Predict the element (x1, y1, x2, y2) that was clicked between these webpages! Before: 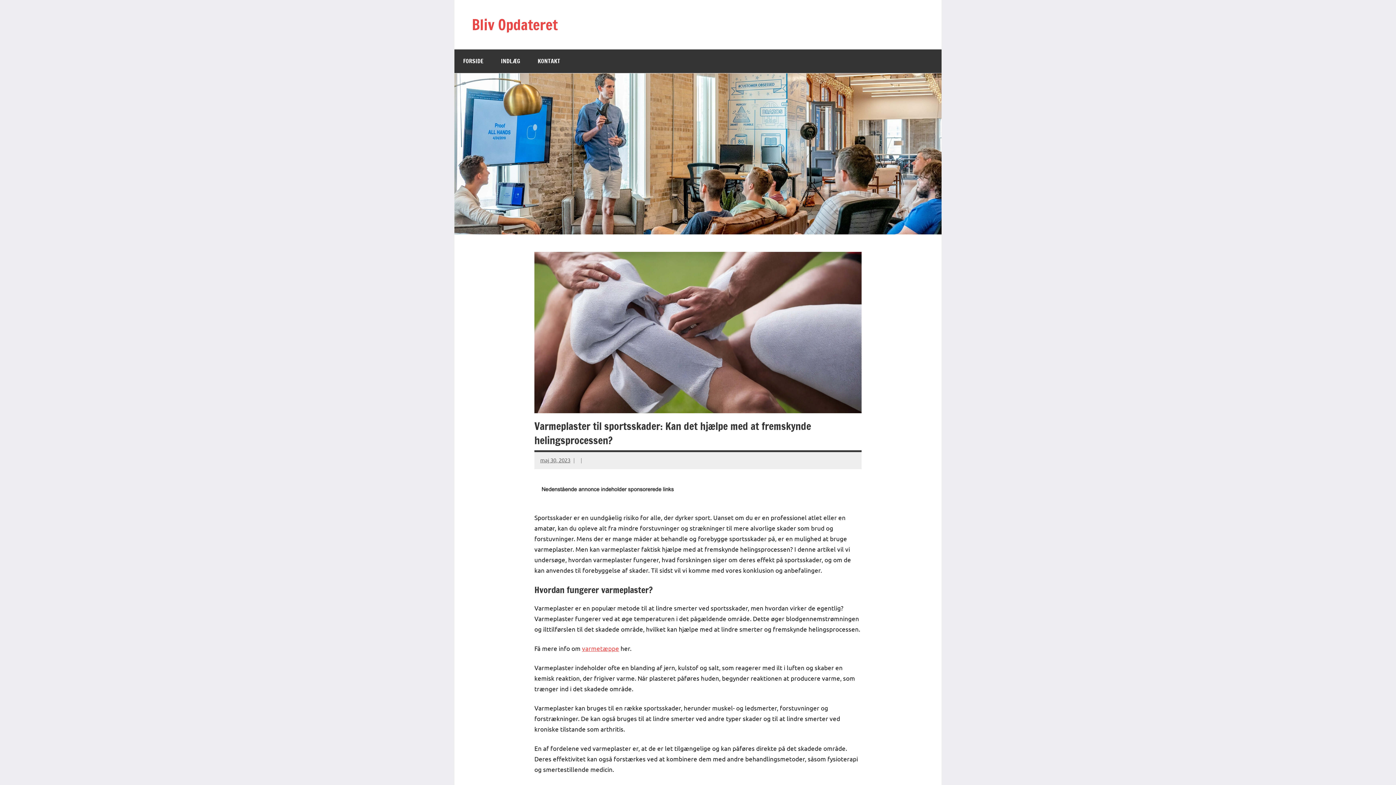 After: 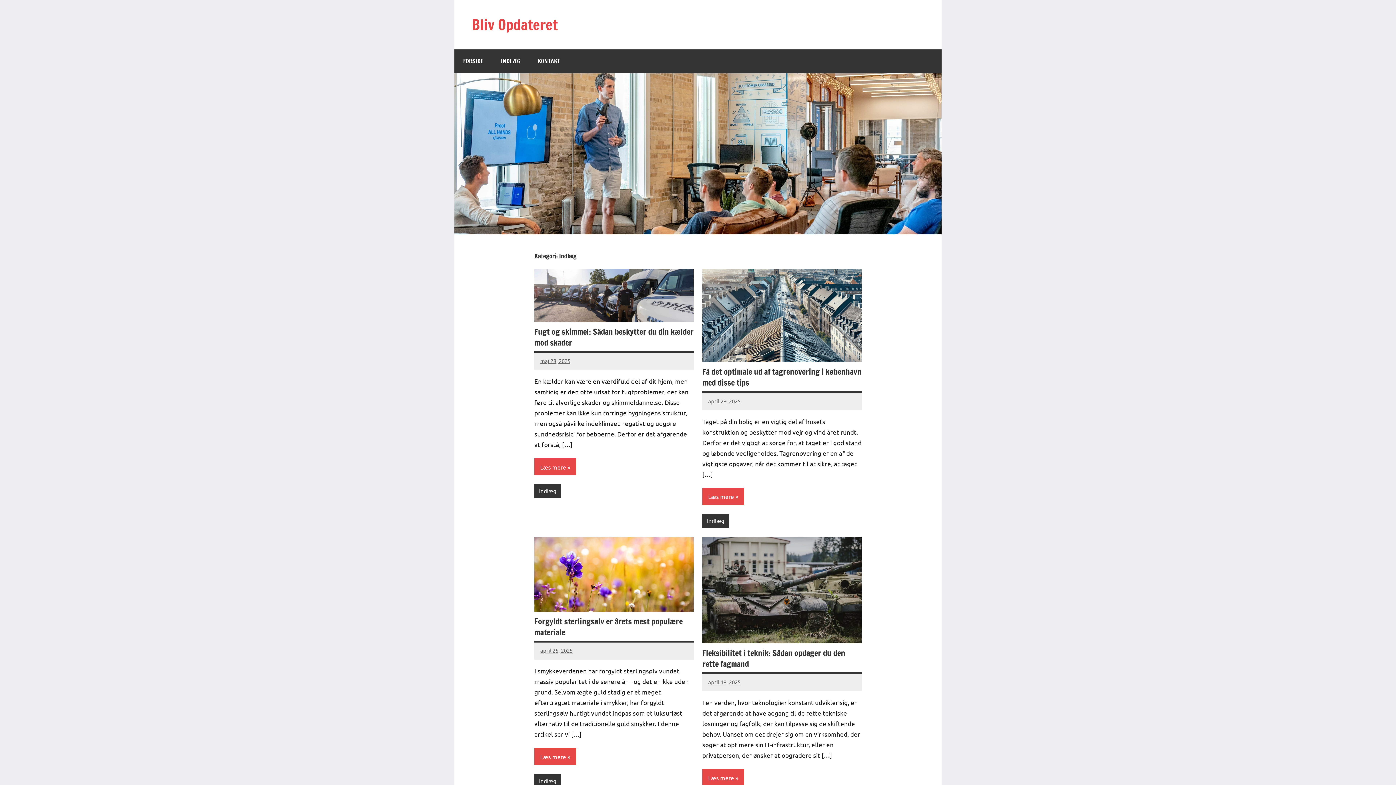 Action: label: INDLÆG bbox: (492, 49, 529, 73)